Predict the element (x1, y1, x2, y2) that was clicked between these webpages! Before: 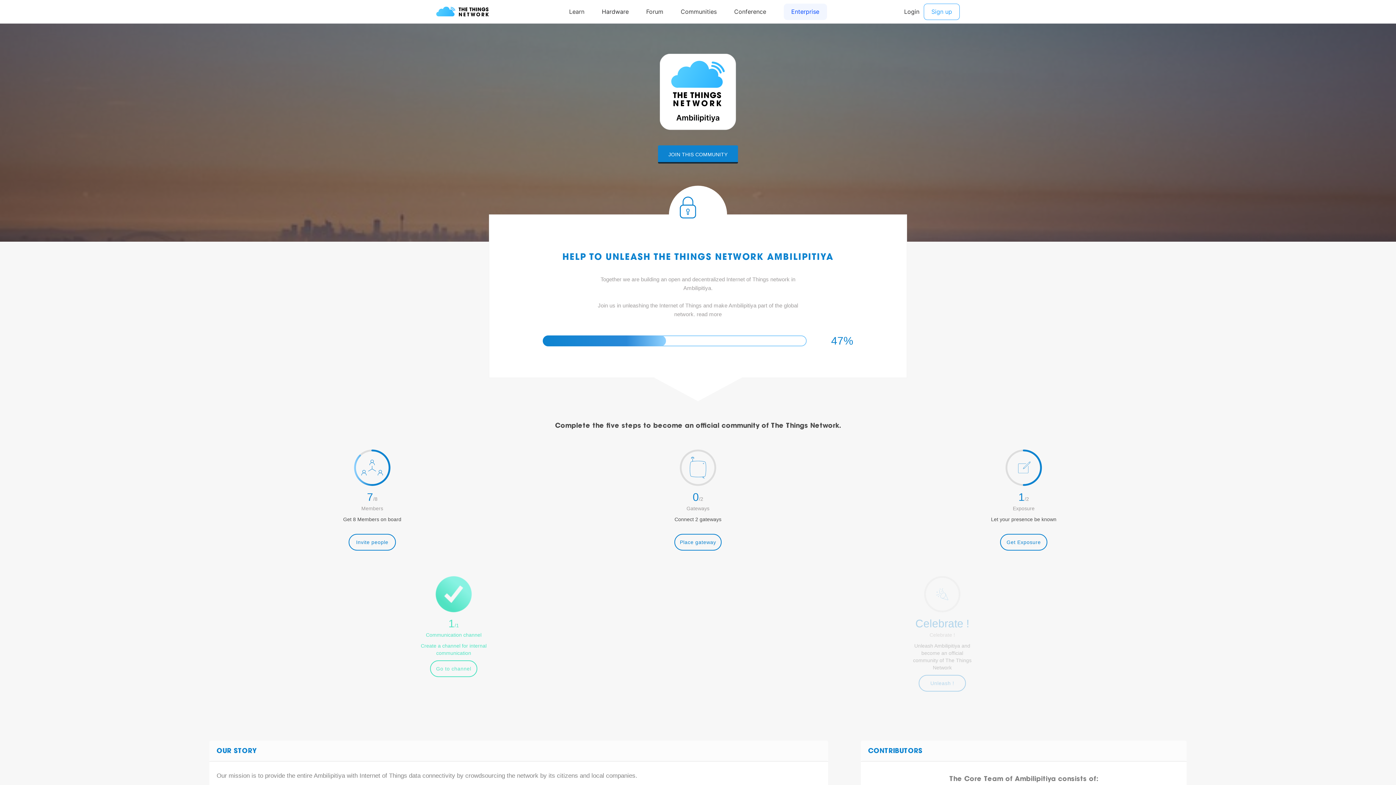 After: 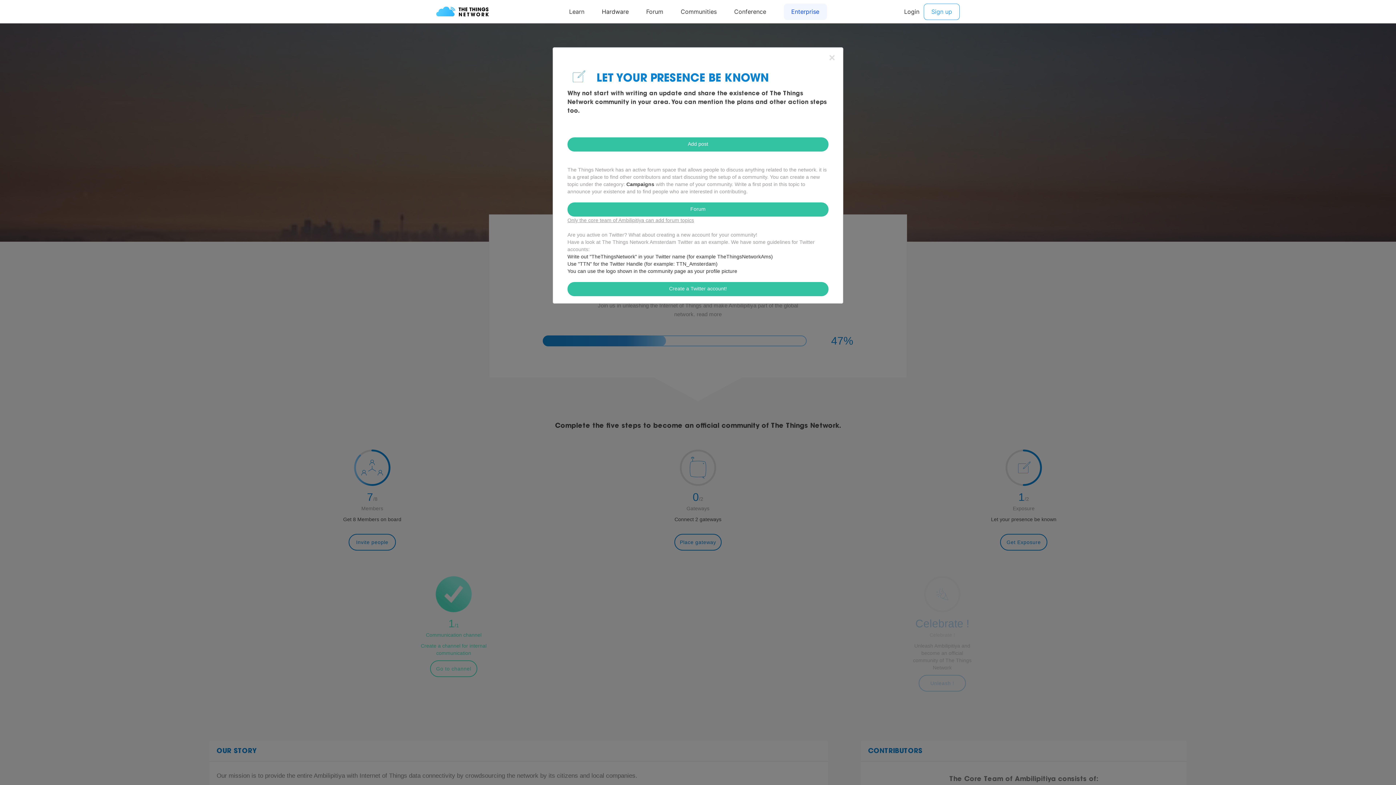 Action: label: Get Exposure bbox: (1000, 534, 1047, 550)